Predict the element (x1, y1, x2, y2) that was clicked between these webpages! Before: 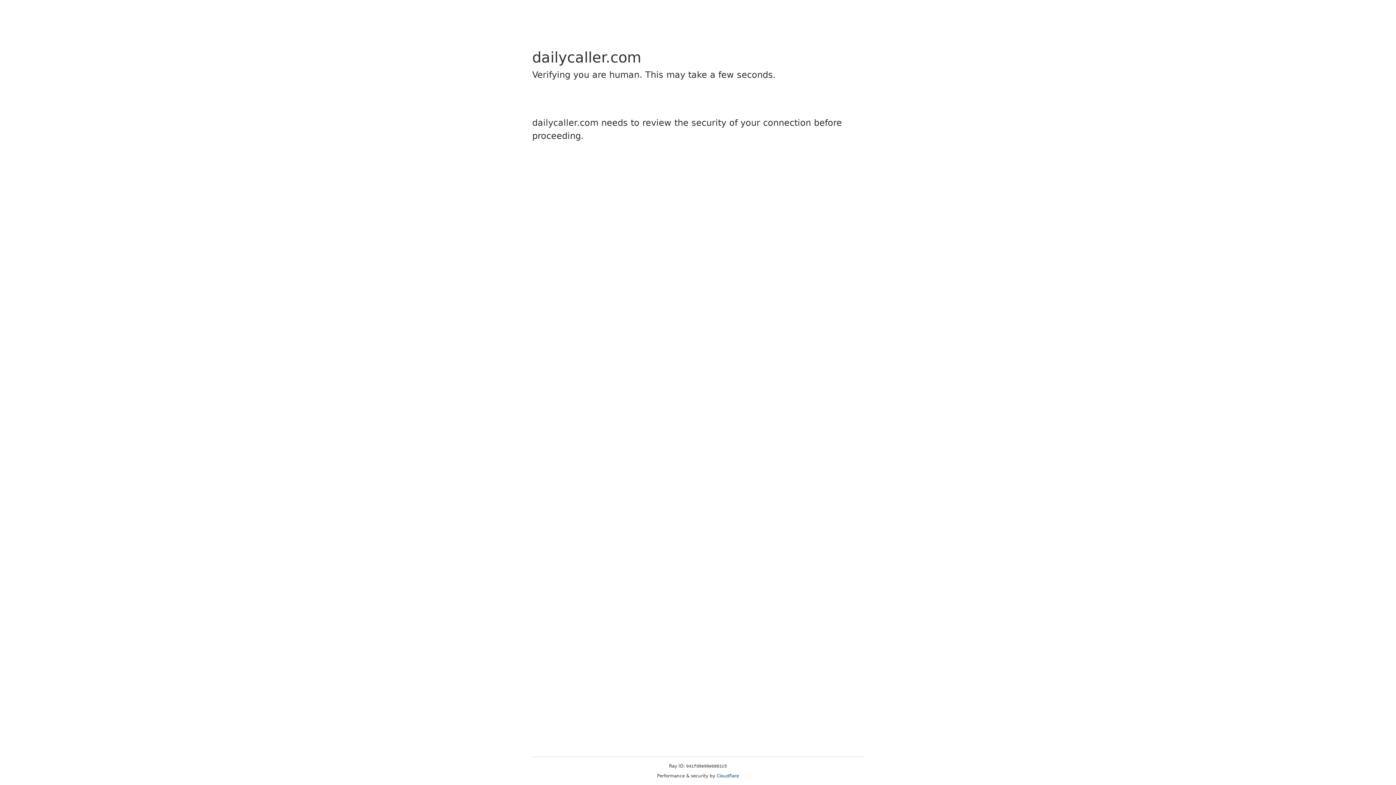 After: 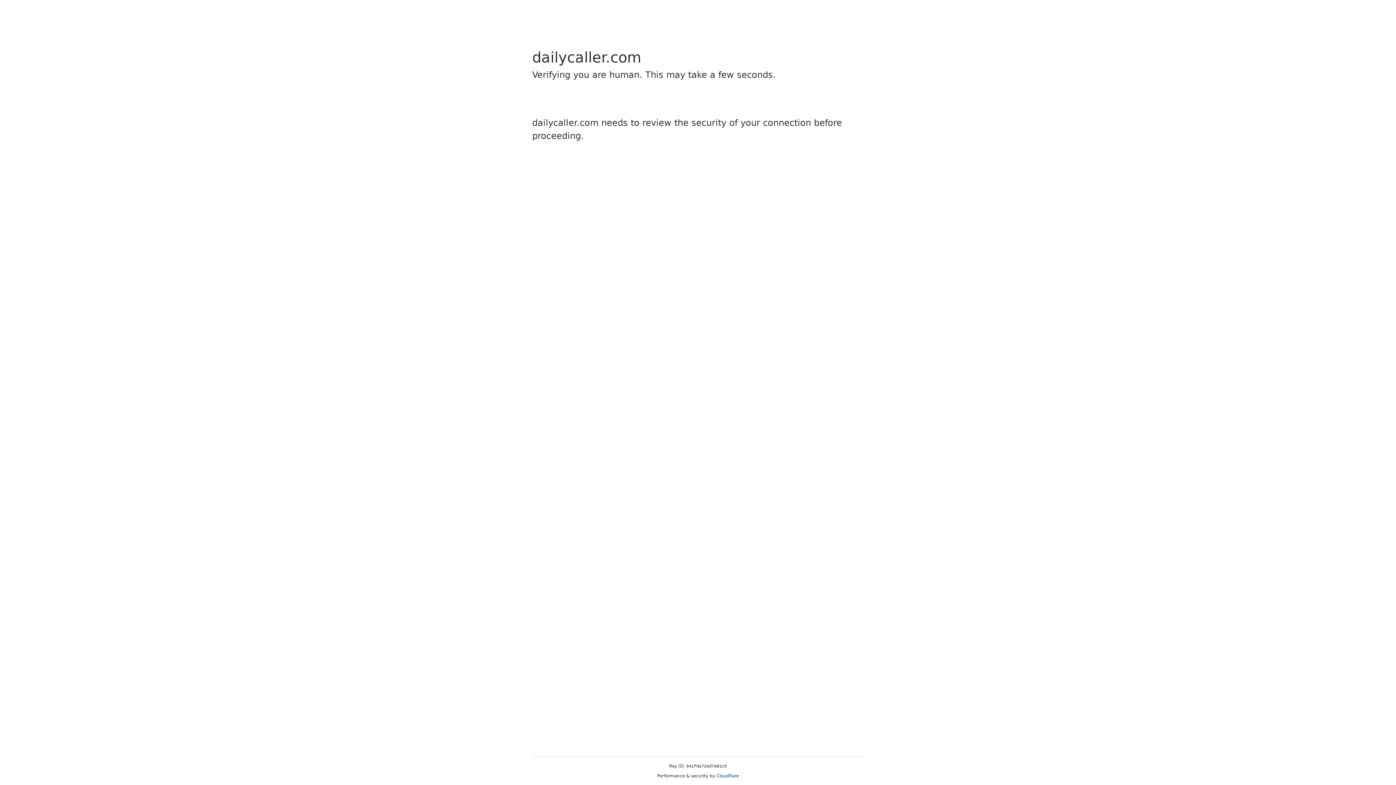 Action: label: Cloudflare bbox: (716, 773, 739, 778)